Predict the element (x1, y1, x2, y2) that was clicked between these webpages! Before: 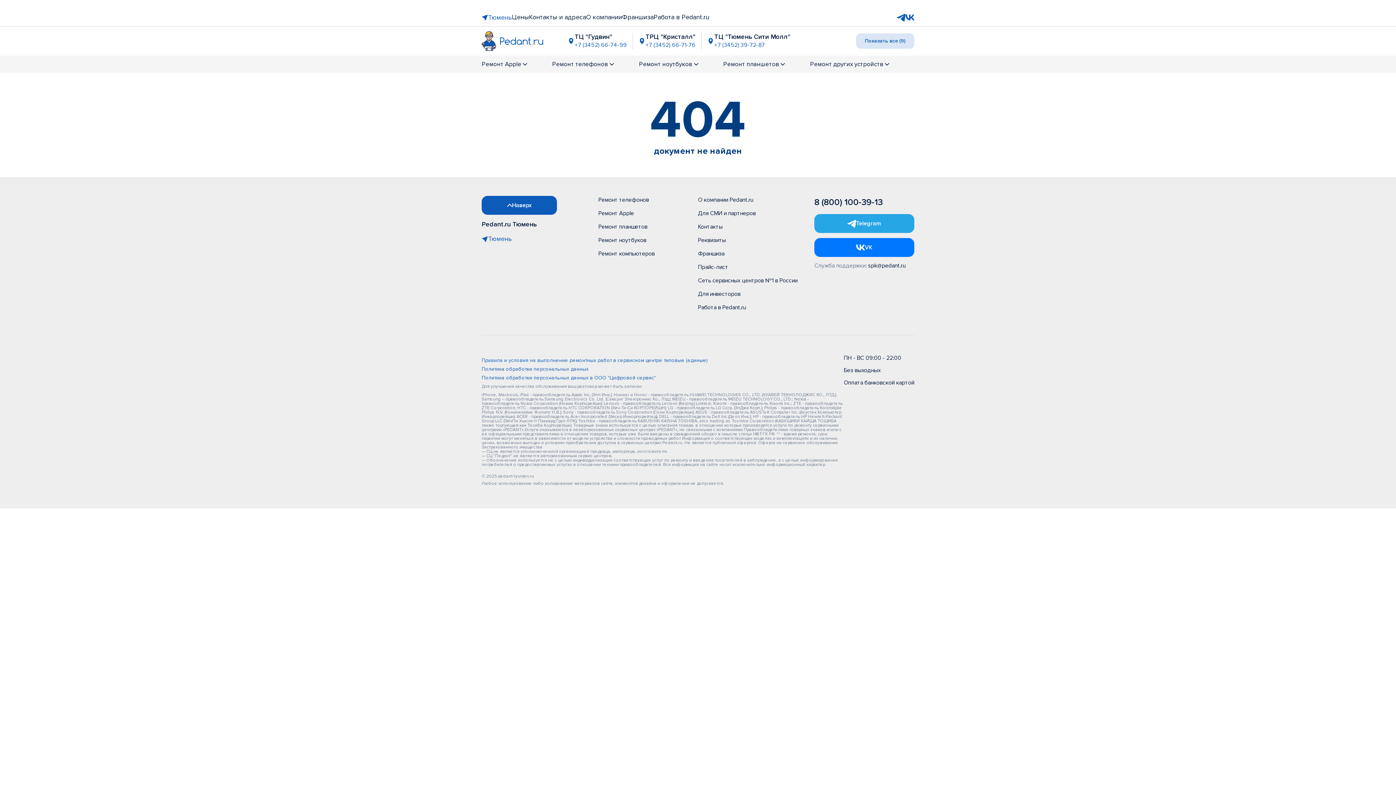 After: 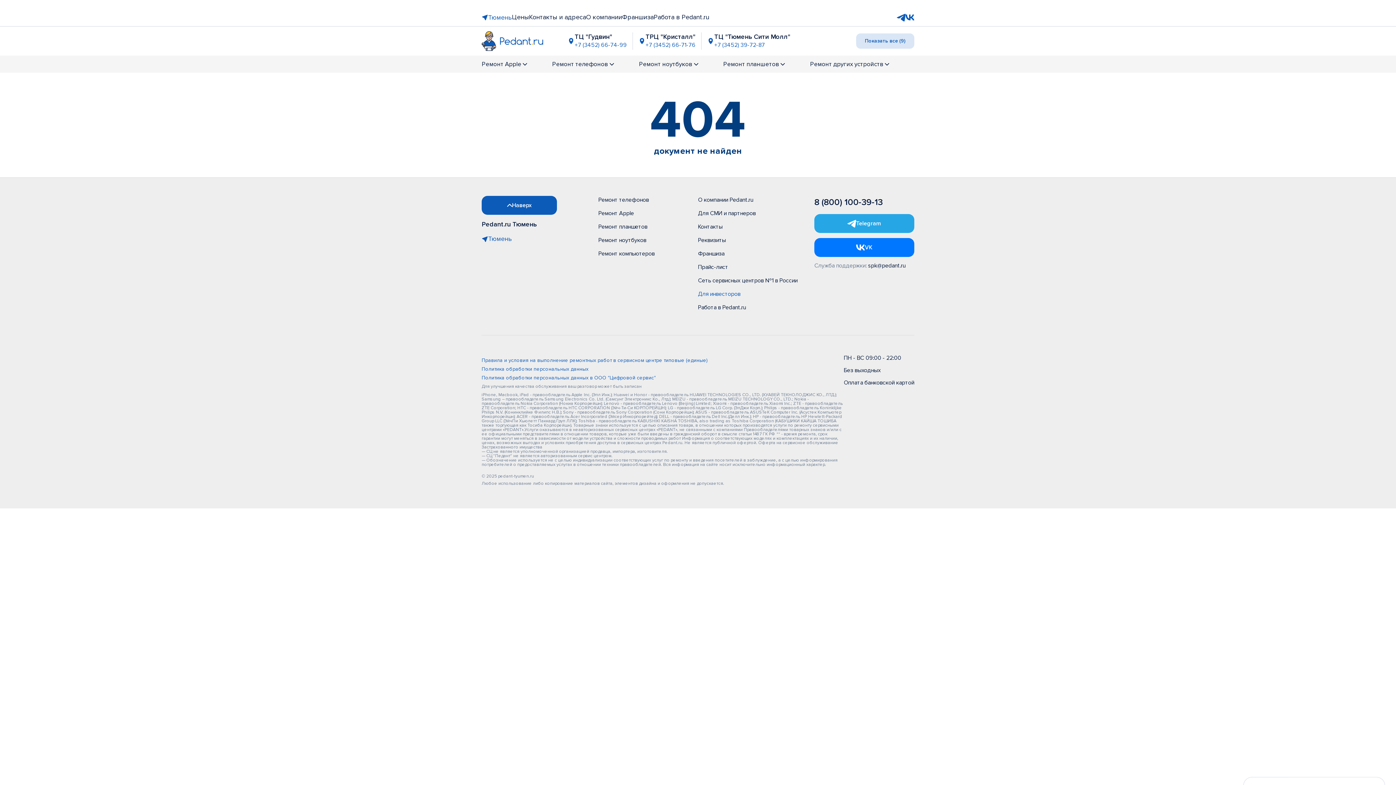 Action: bbox: (698, 290, 740, 297) label: Для инвесторов